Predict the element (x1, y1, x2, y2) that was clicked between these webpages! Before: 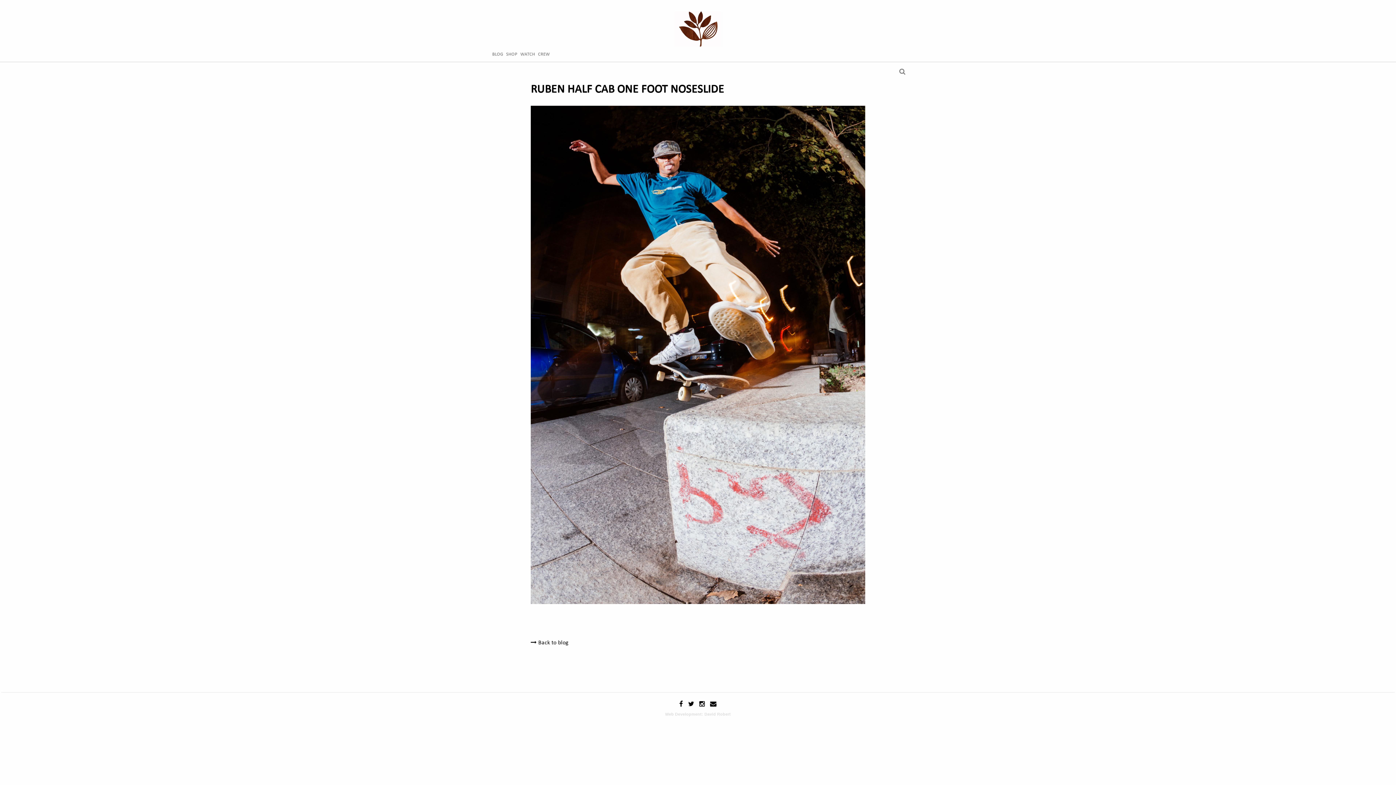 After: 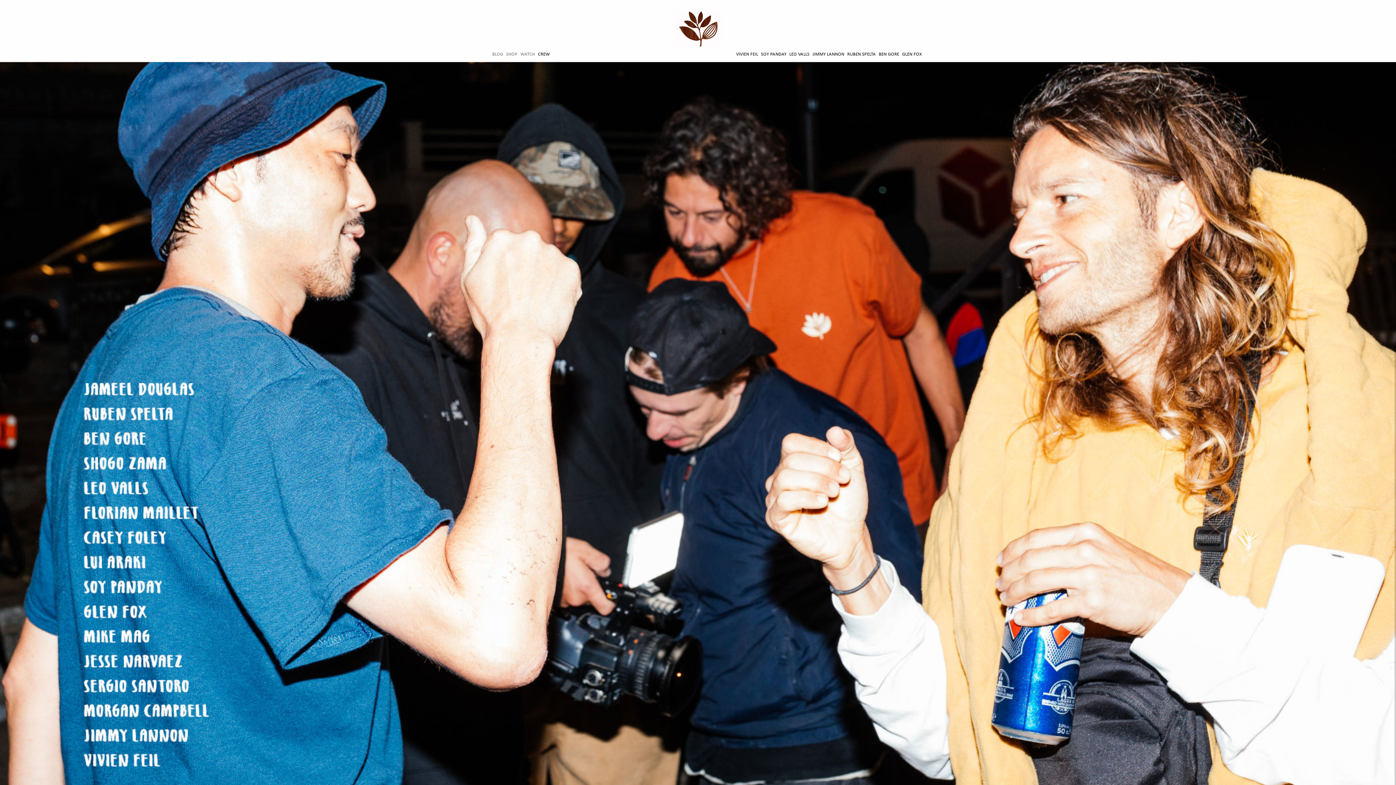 Action: bbox: (536, 47, 551, 61) label: CREW